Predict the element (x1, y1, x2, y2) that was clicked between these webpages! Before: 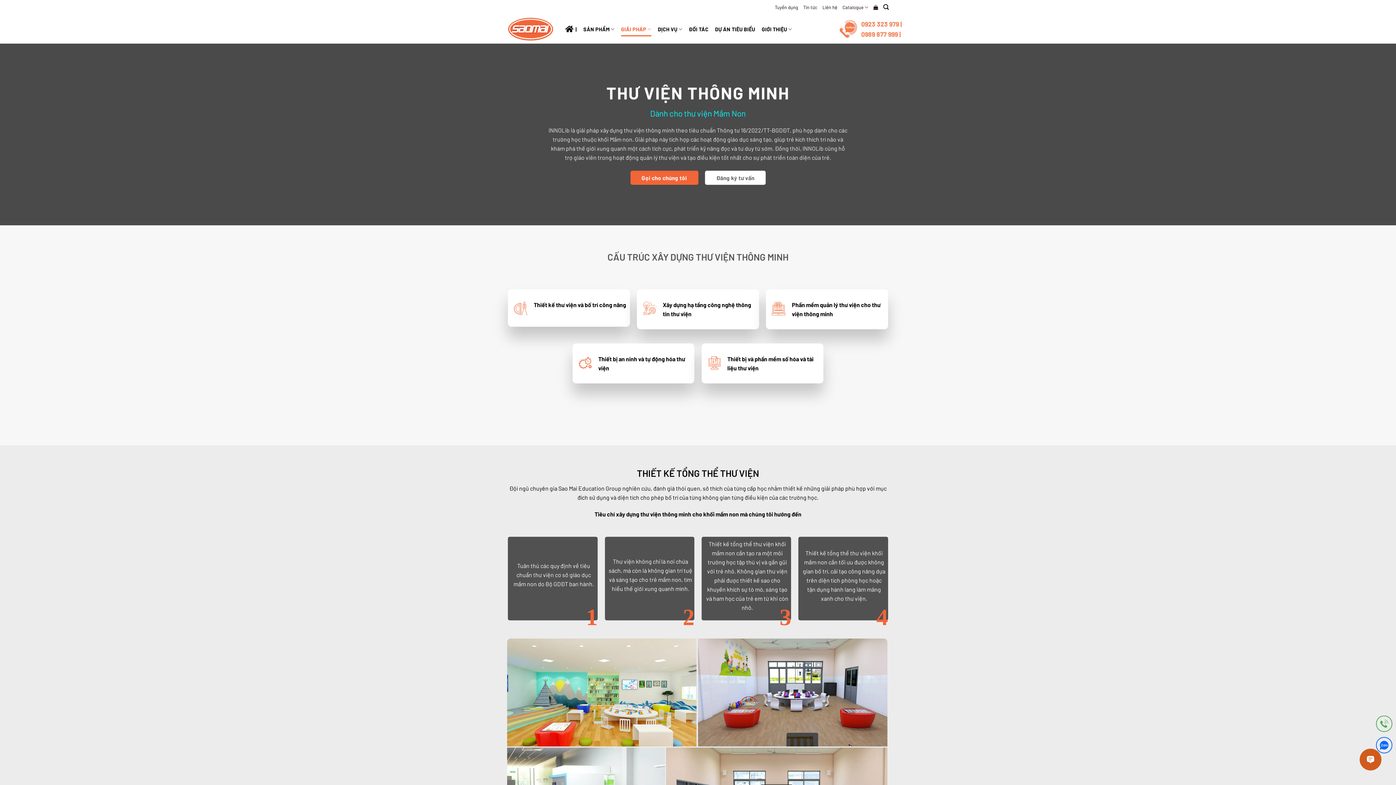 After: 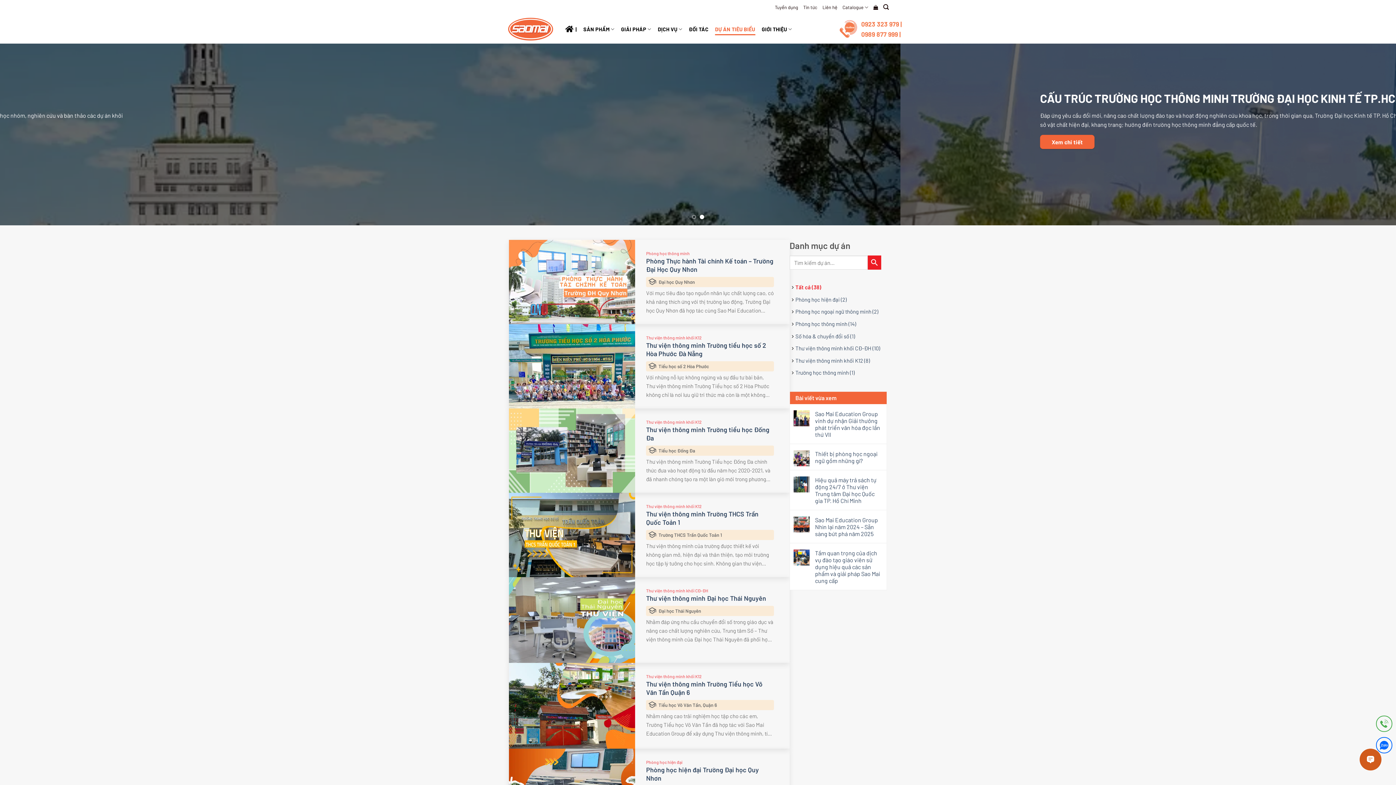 Action: bbox: (715, 23, 755, 35) label: DỰ ÁN TIÊU BIỂU